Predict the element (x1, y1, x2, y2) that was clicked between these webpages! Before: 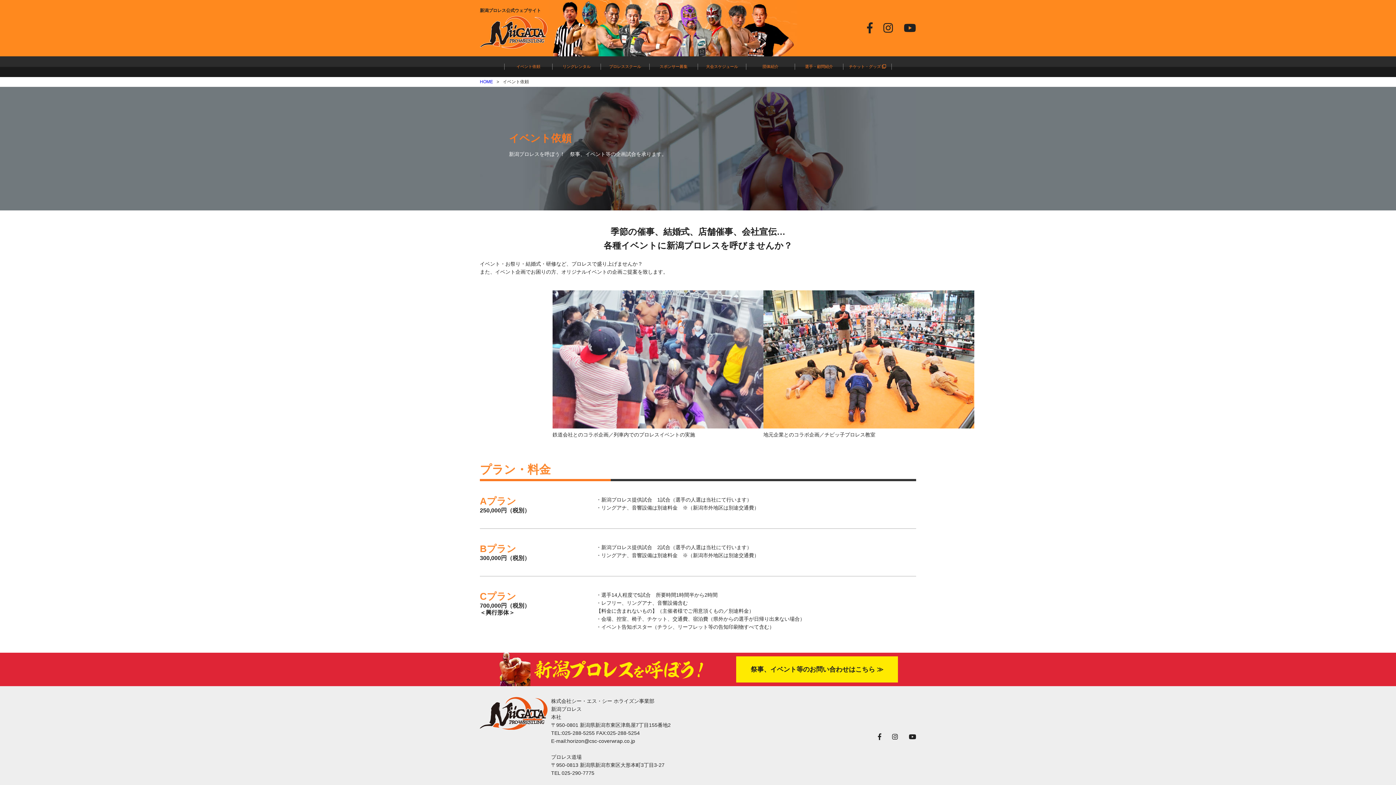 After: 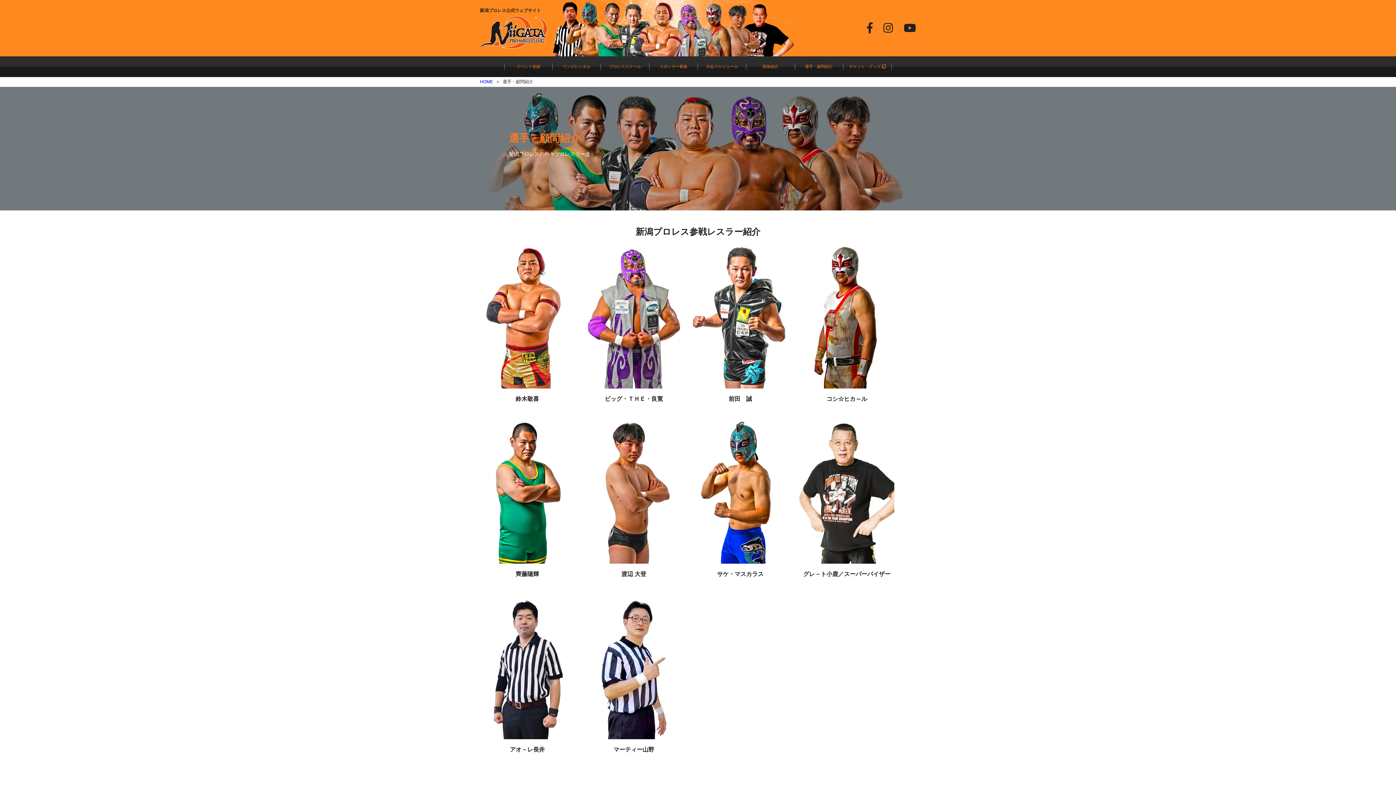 Action: label: 選手・顧問紹介 bbox: (805, 64, 833, 68)